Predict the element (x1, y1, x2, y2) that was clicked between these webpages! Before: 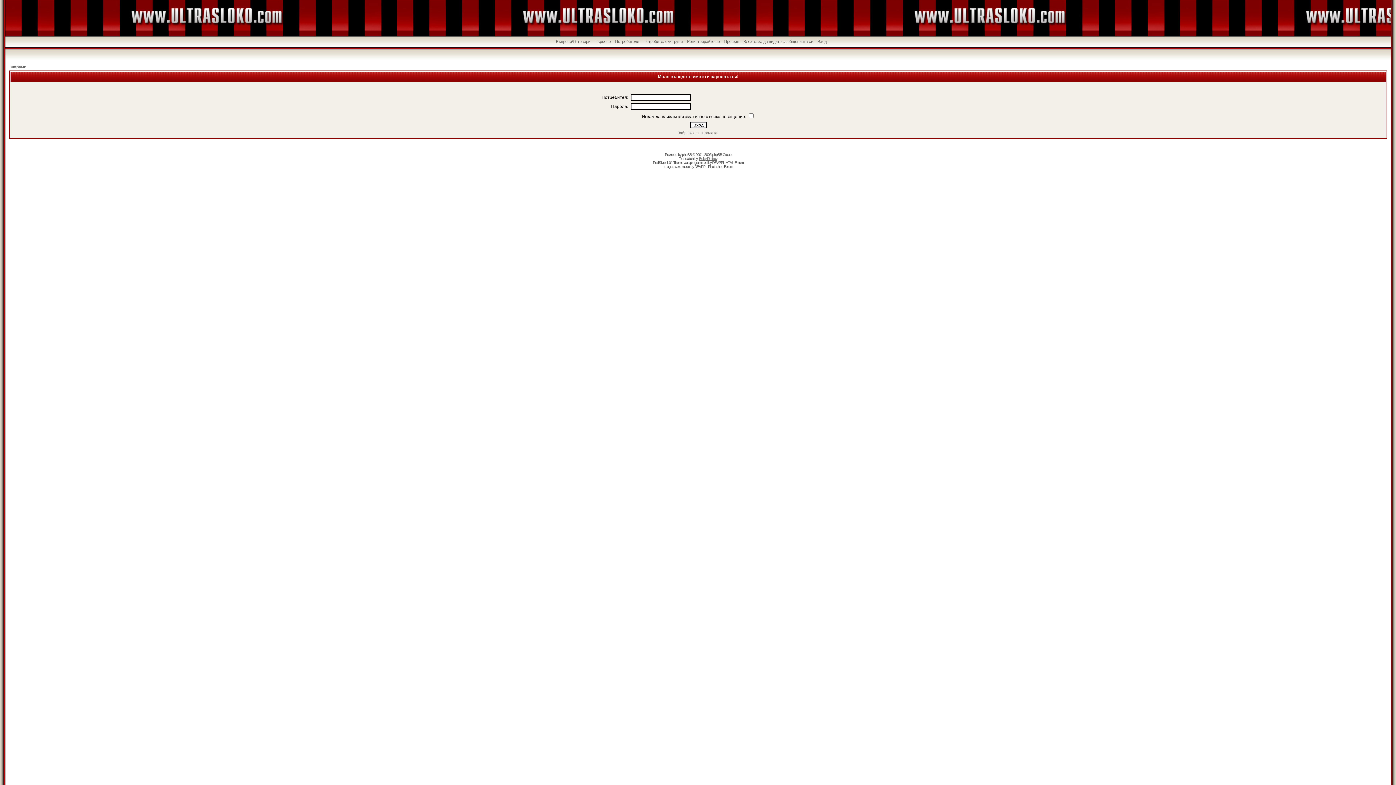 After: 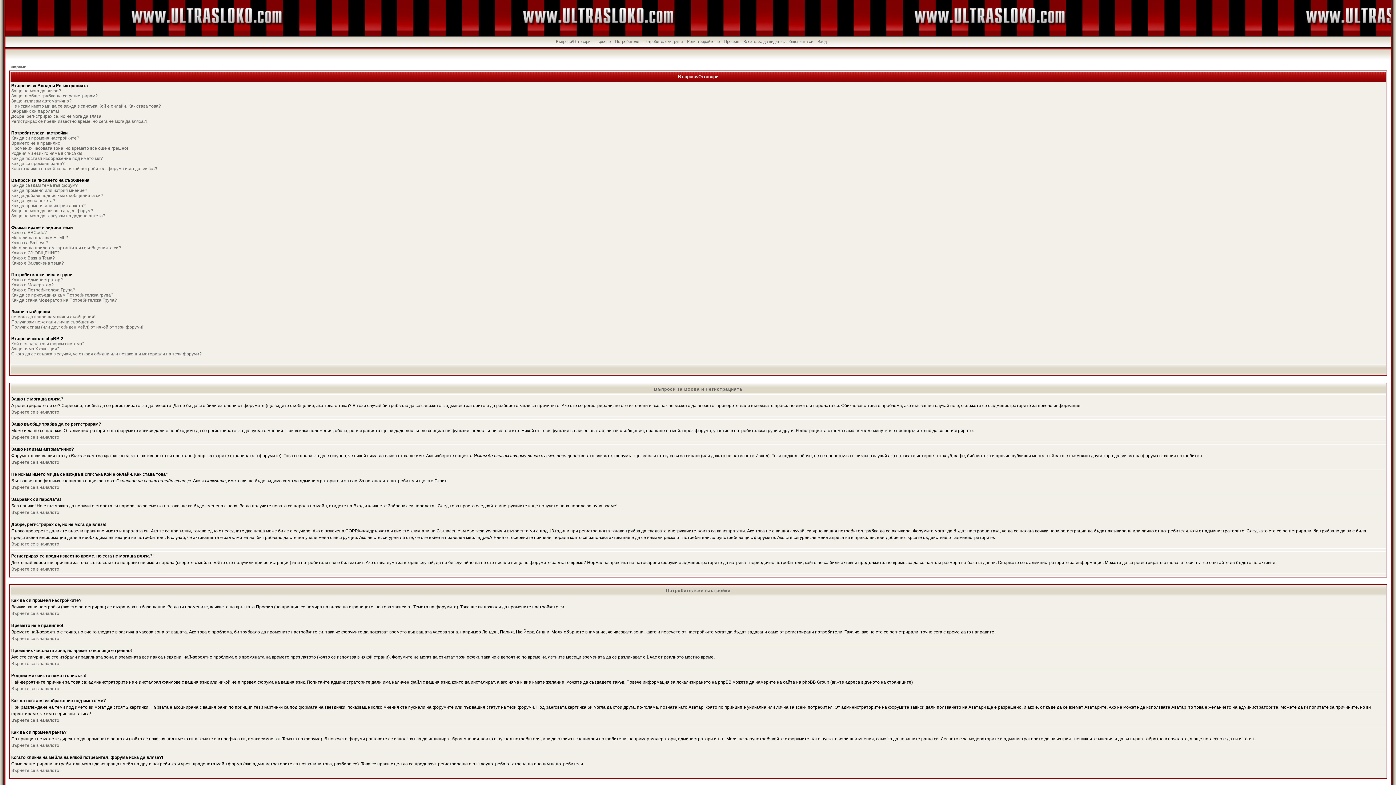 Action: label: Въпроси/Отговори bbox: (555, 39, 590, 43)